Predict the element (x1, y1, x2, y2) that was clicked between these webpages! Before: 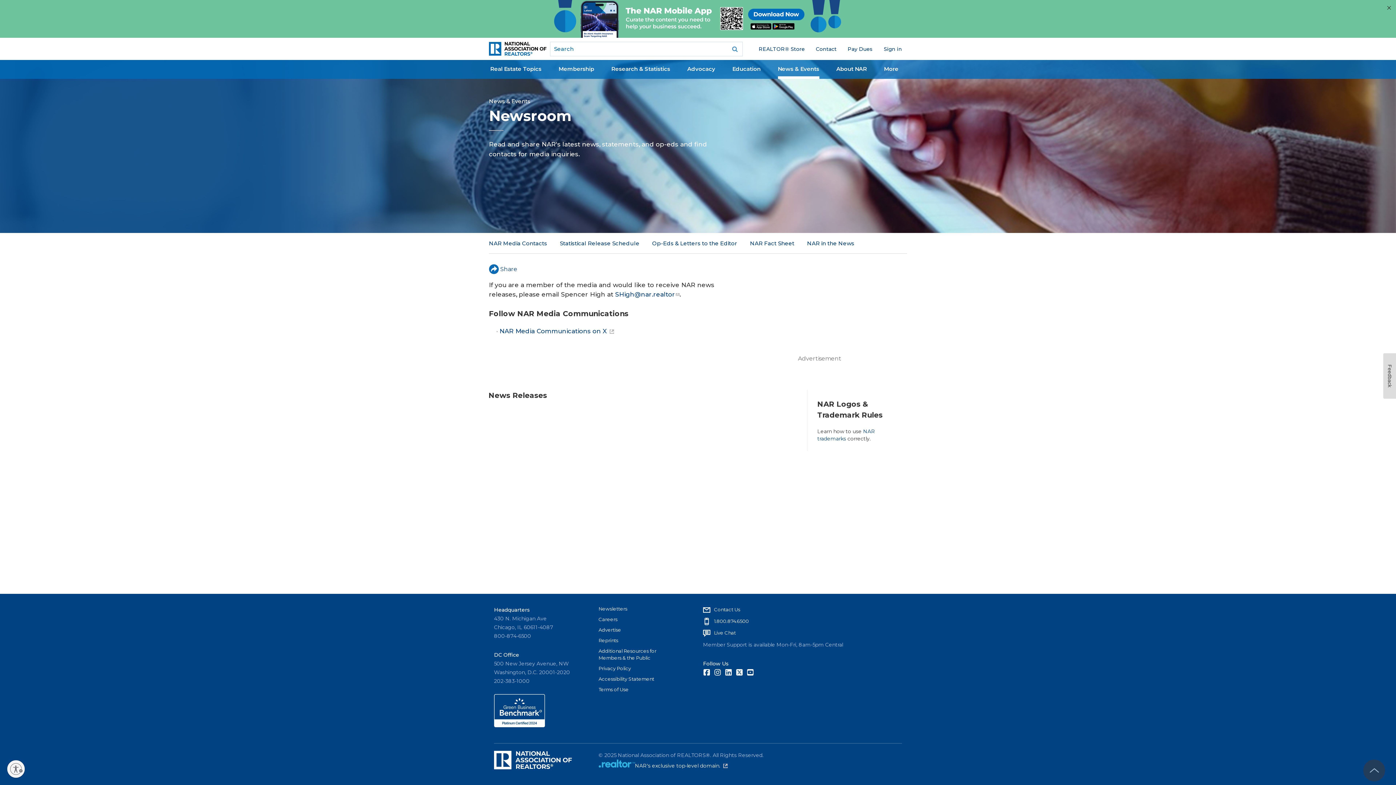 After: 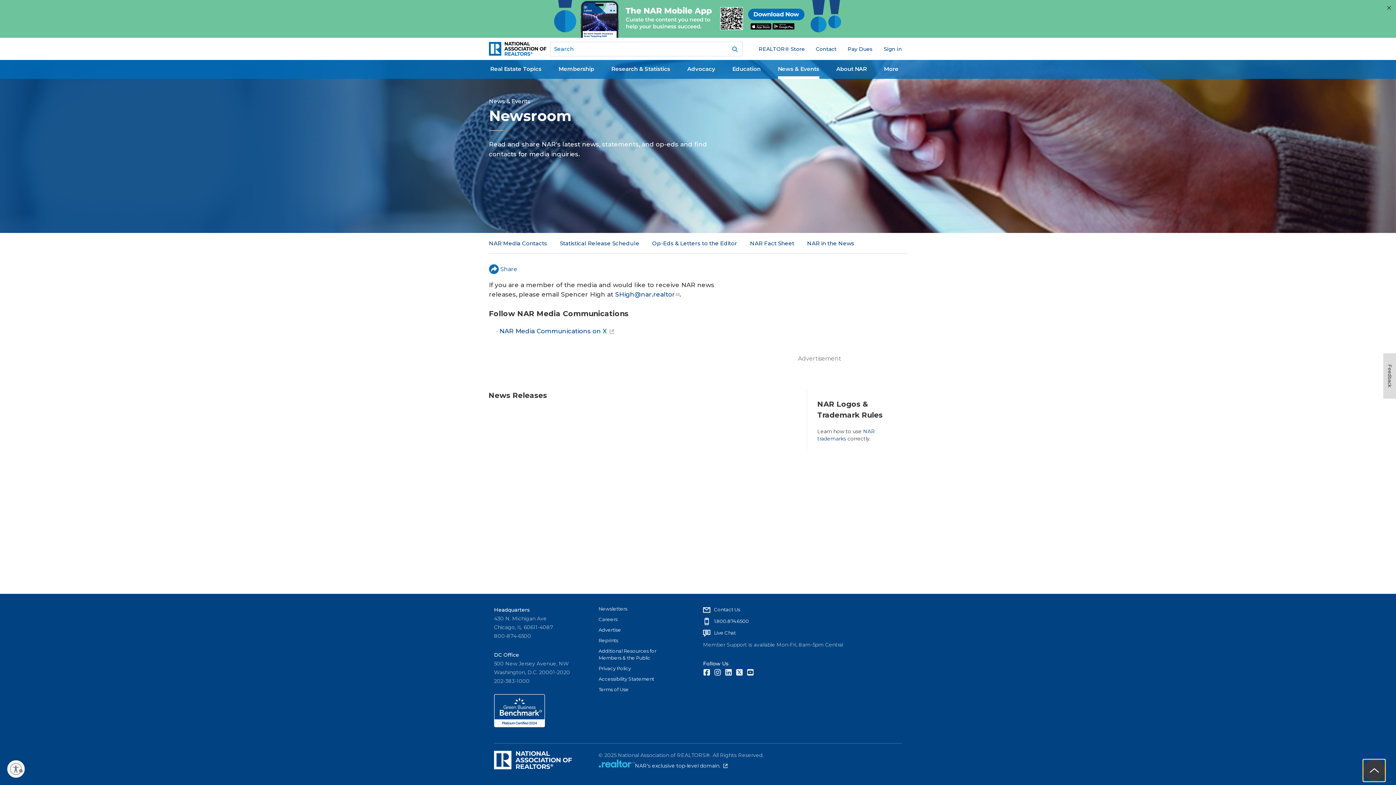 Action: bbox: (1363, 760, 1385, 781) label: Back to top